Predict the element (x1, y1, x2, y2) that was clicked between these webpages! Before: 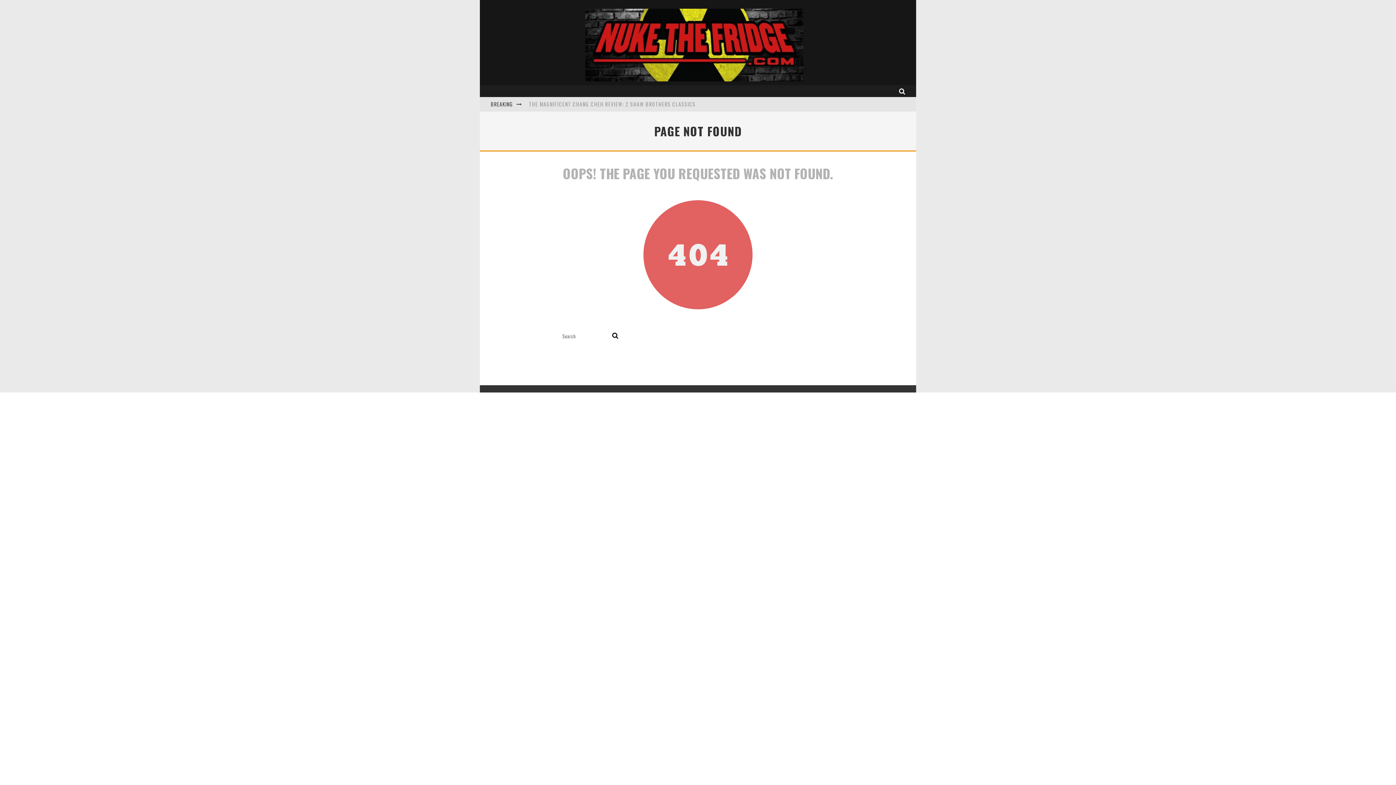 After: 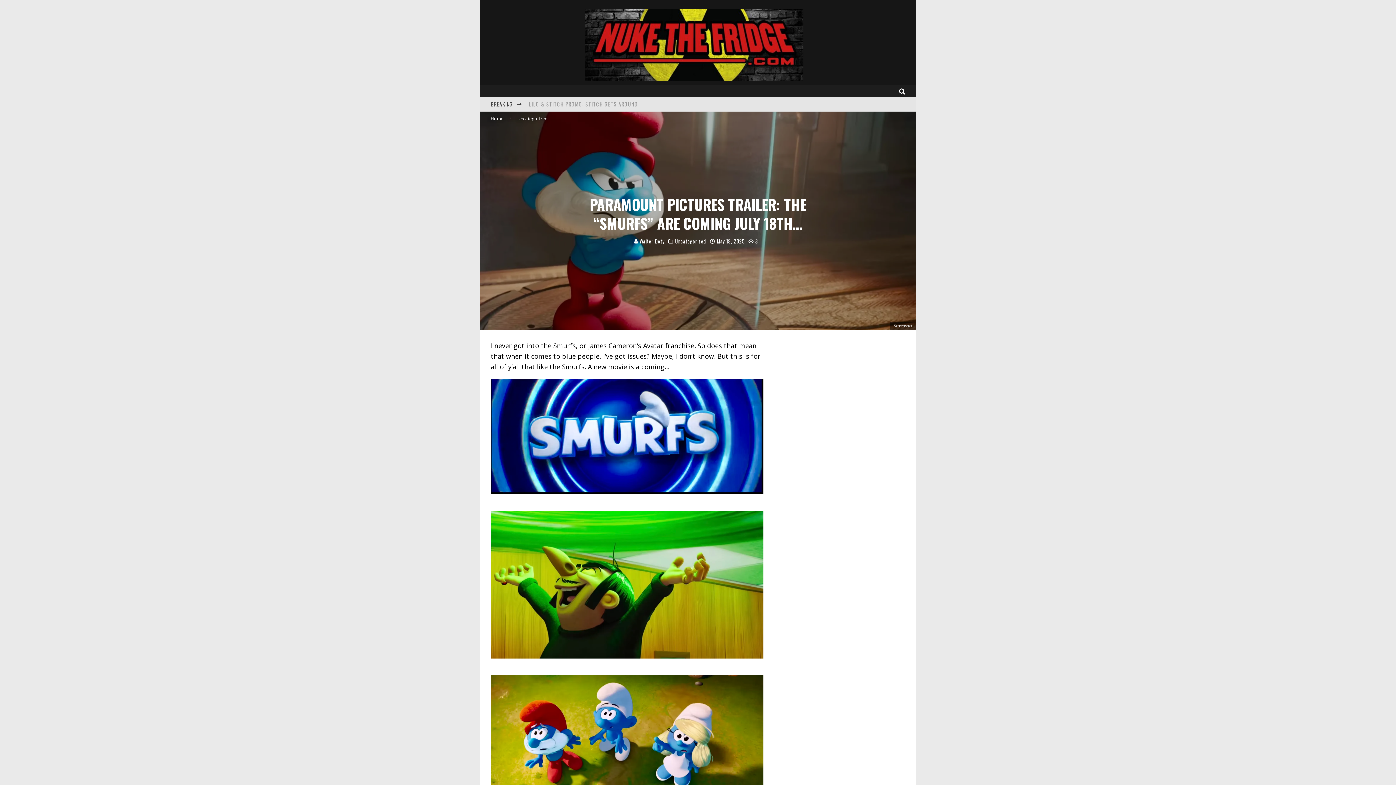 Action: bbox: (529, 100, 701, 108) label: PARAMOUNT PICTURES TRAILER: THE “SMURFS” ARE COMING JULY 18TH…